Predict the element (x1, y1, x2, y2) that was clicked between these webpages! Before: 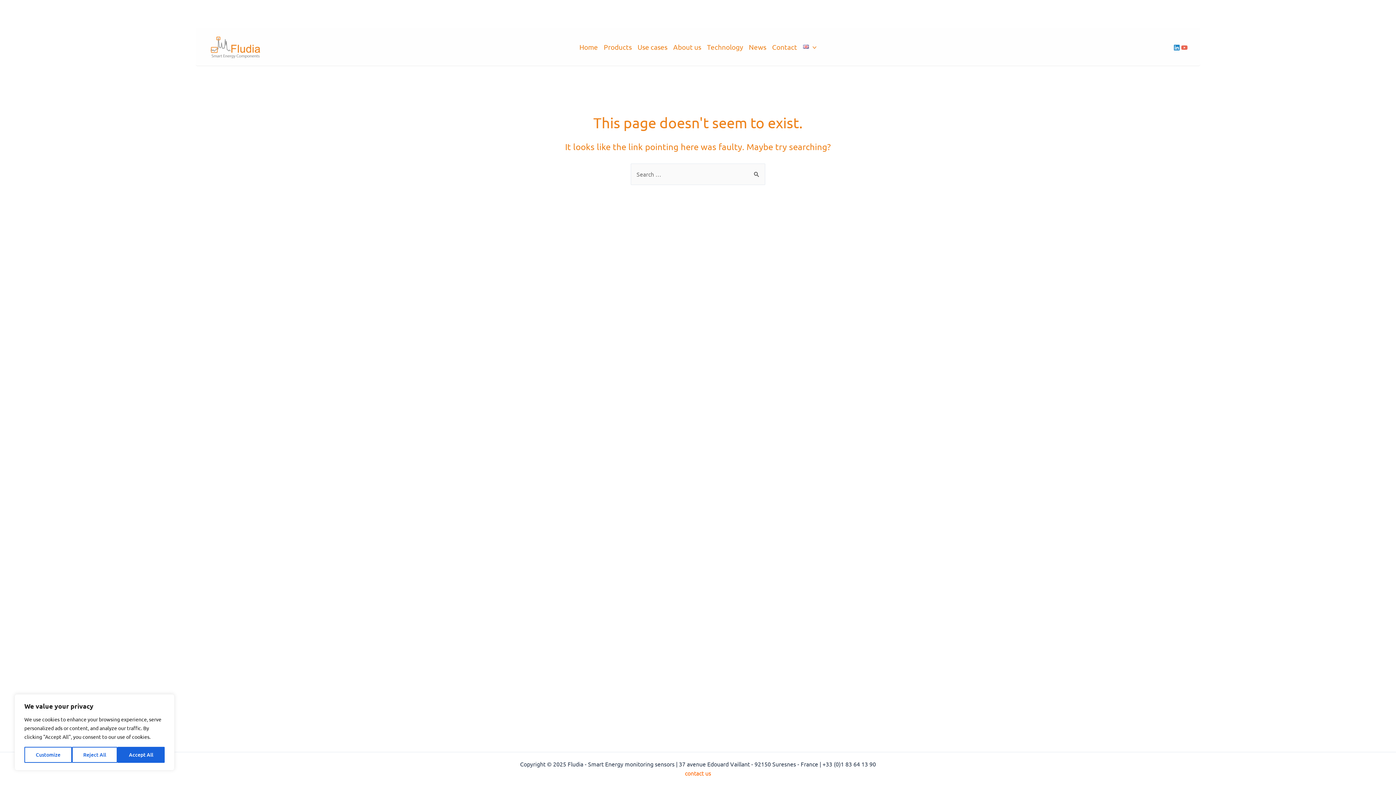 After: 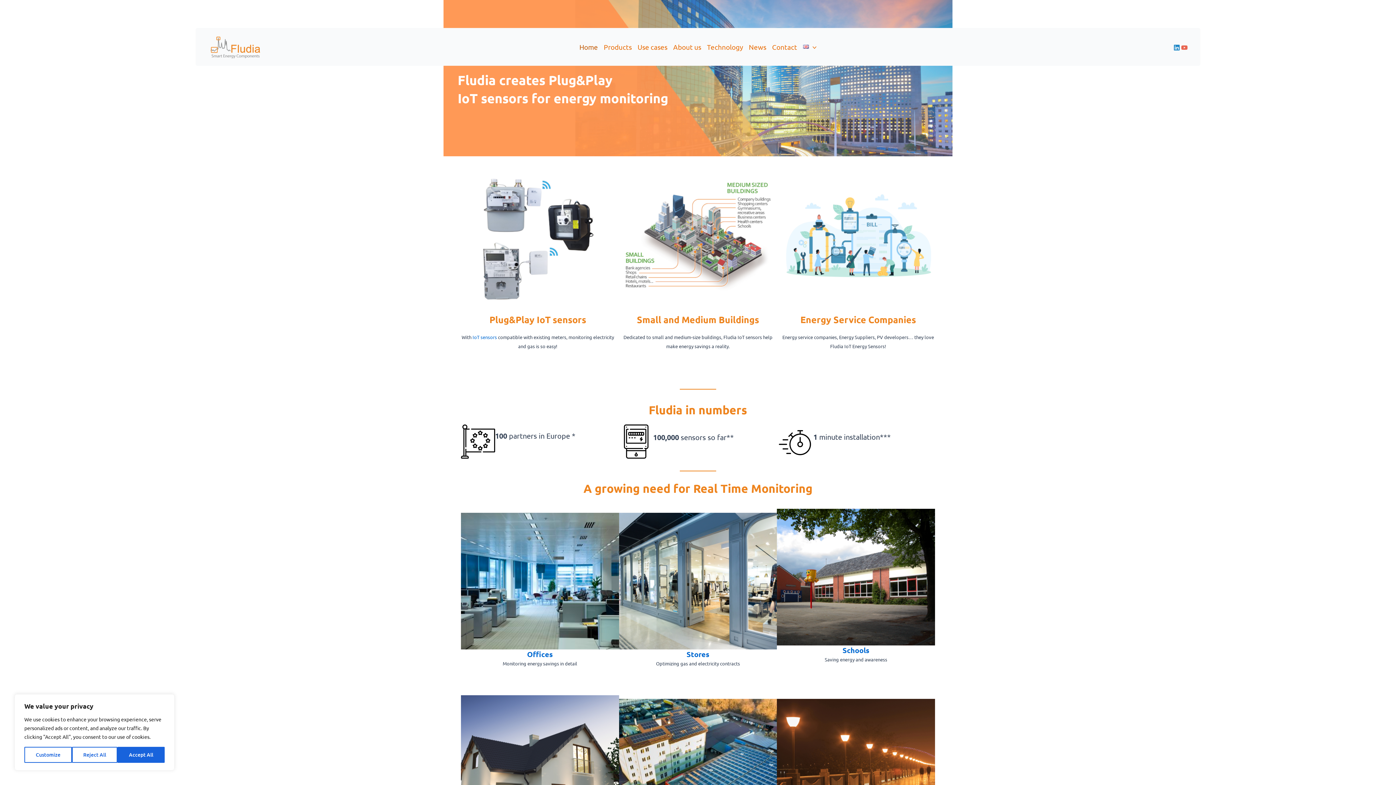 Action: label: Home bbox: (576, 29, 601, 64)